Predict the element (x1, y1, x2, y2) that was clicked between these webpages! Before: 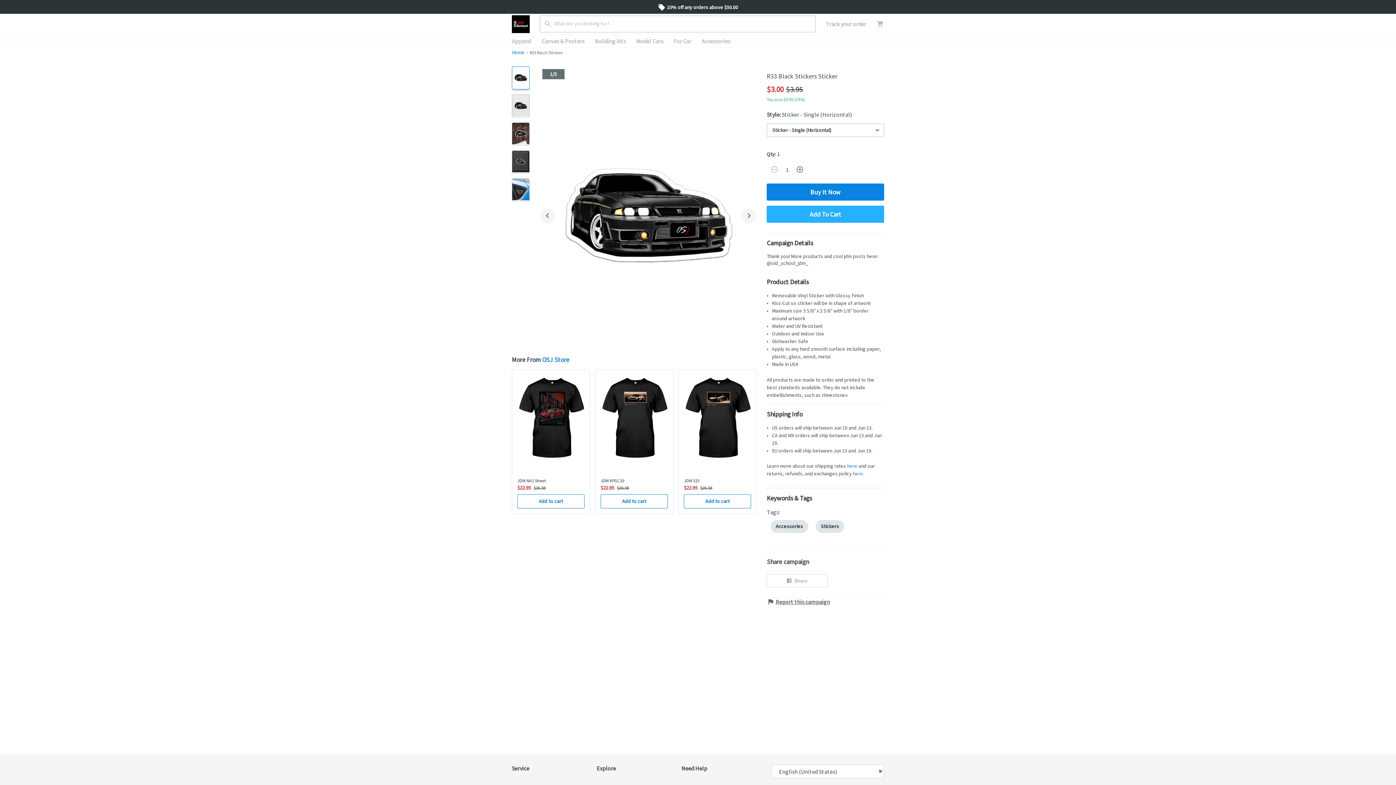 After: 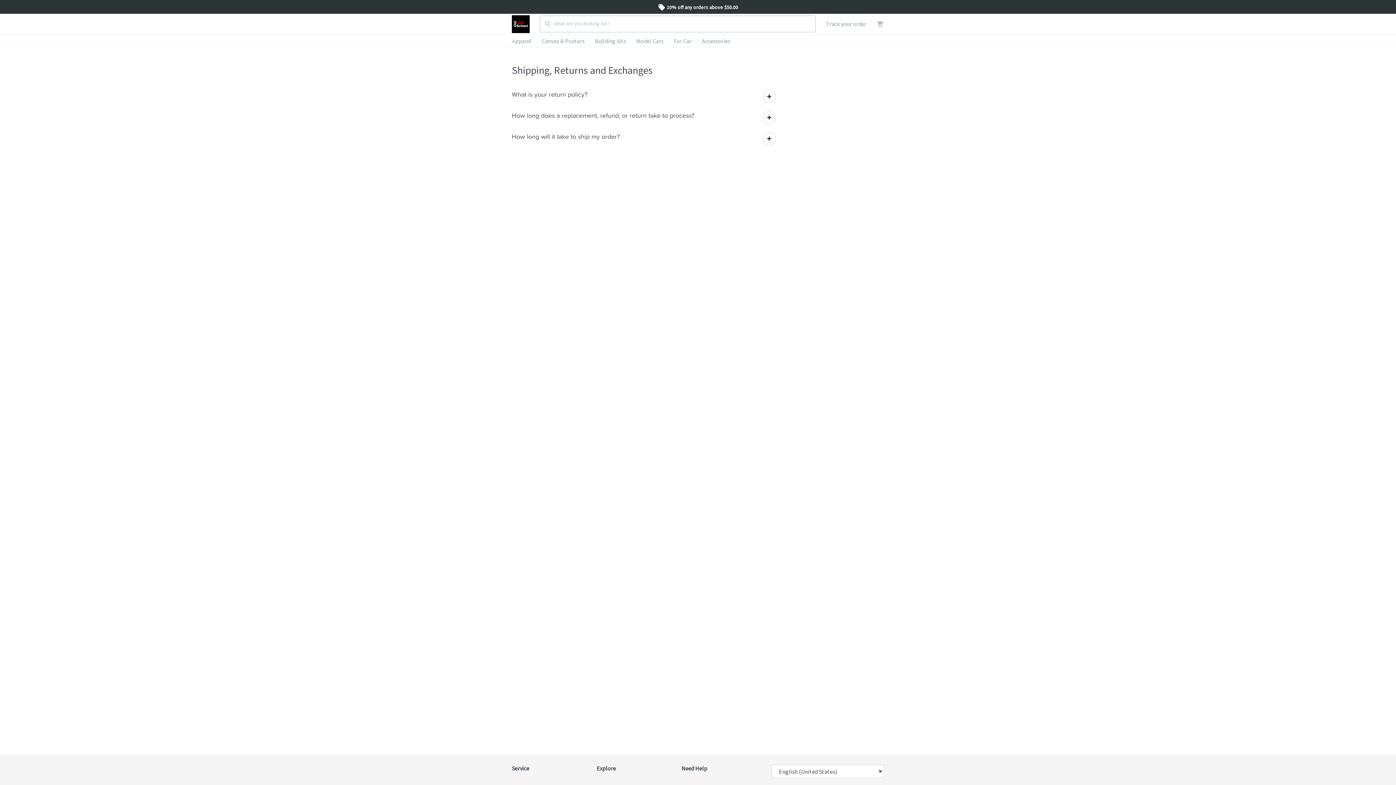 Action: label: here bbox: (853, 470, 863, 477)